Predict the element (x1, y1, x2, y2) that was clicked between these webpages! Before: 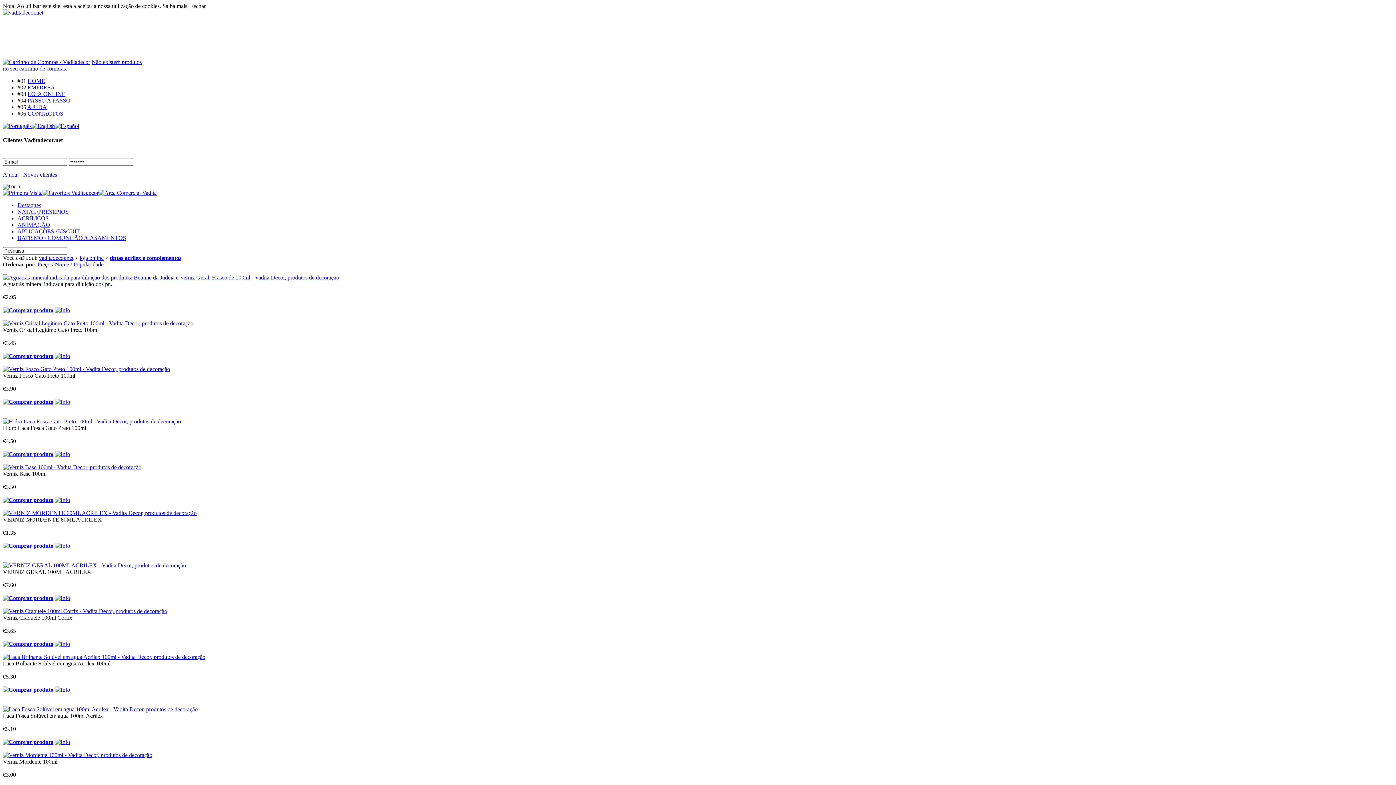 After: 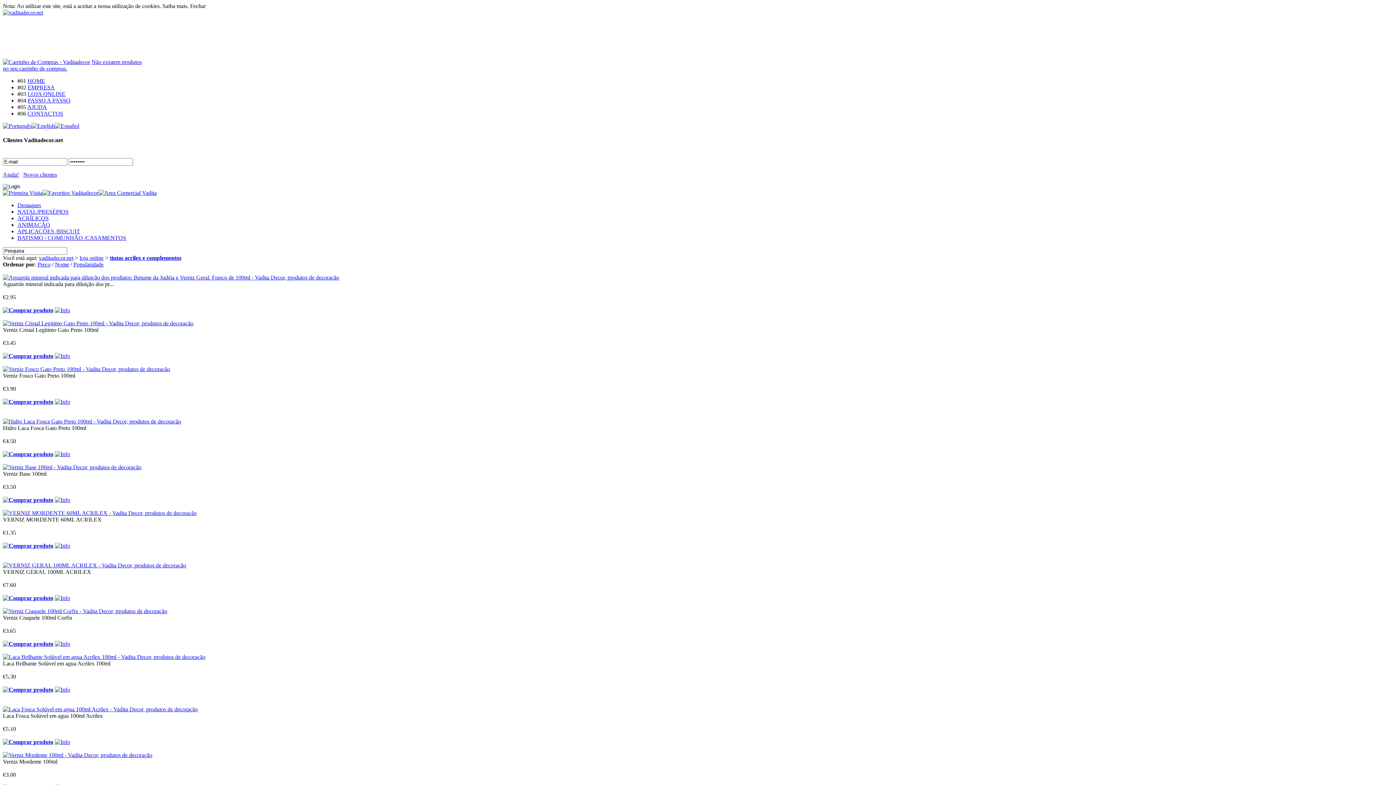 Action: bbox: (162, 2, 188, 9) label: Saiba mais.